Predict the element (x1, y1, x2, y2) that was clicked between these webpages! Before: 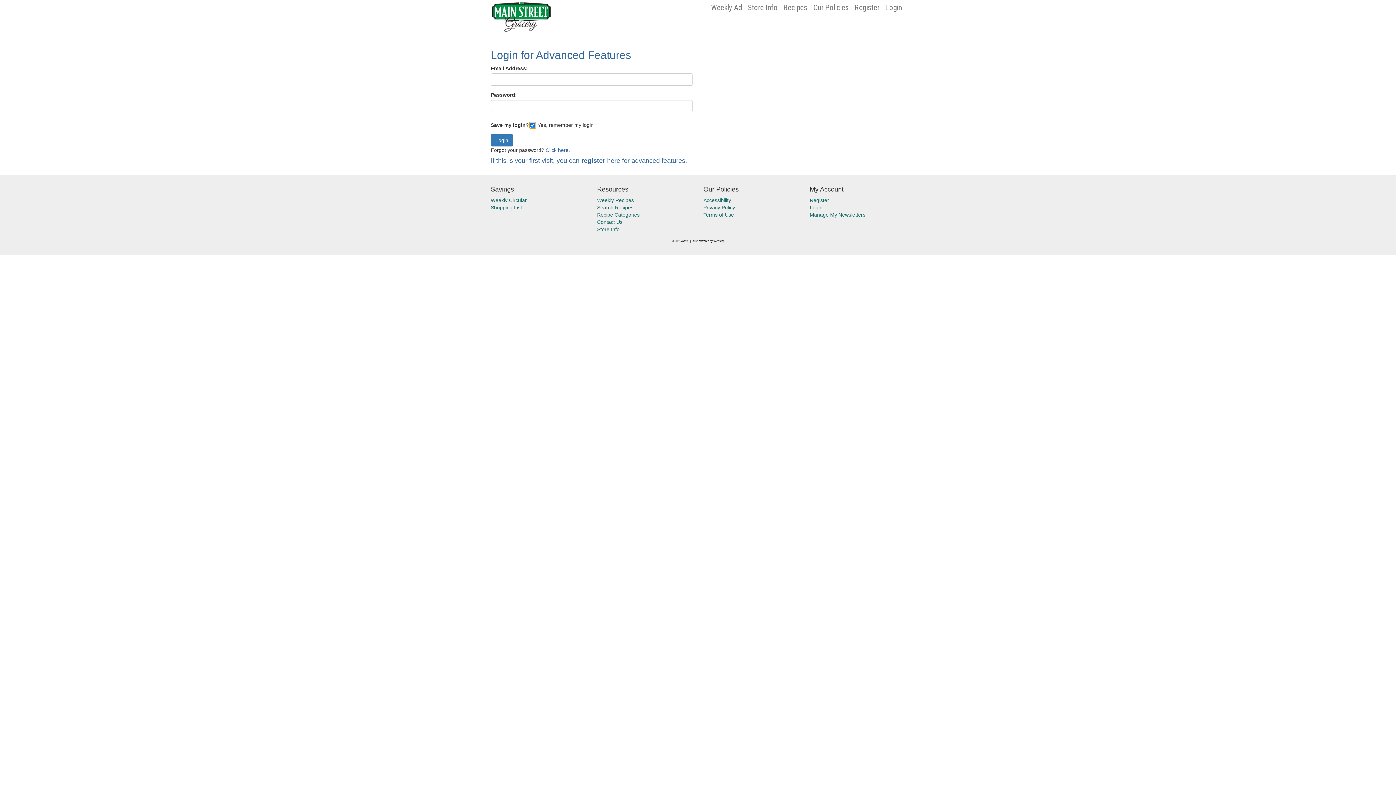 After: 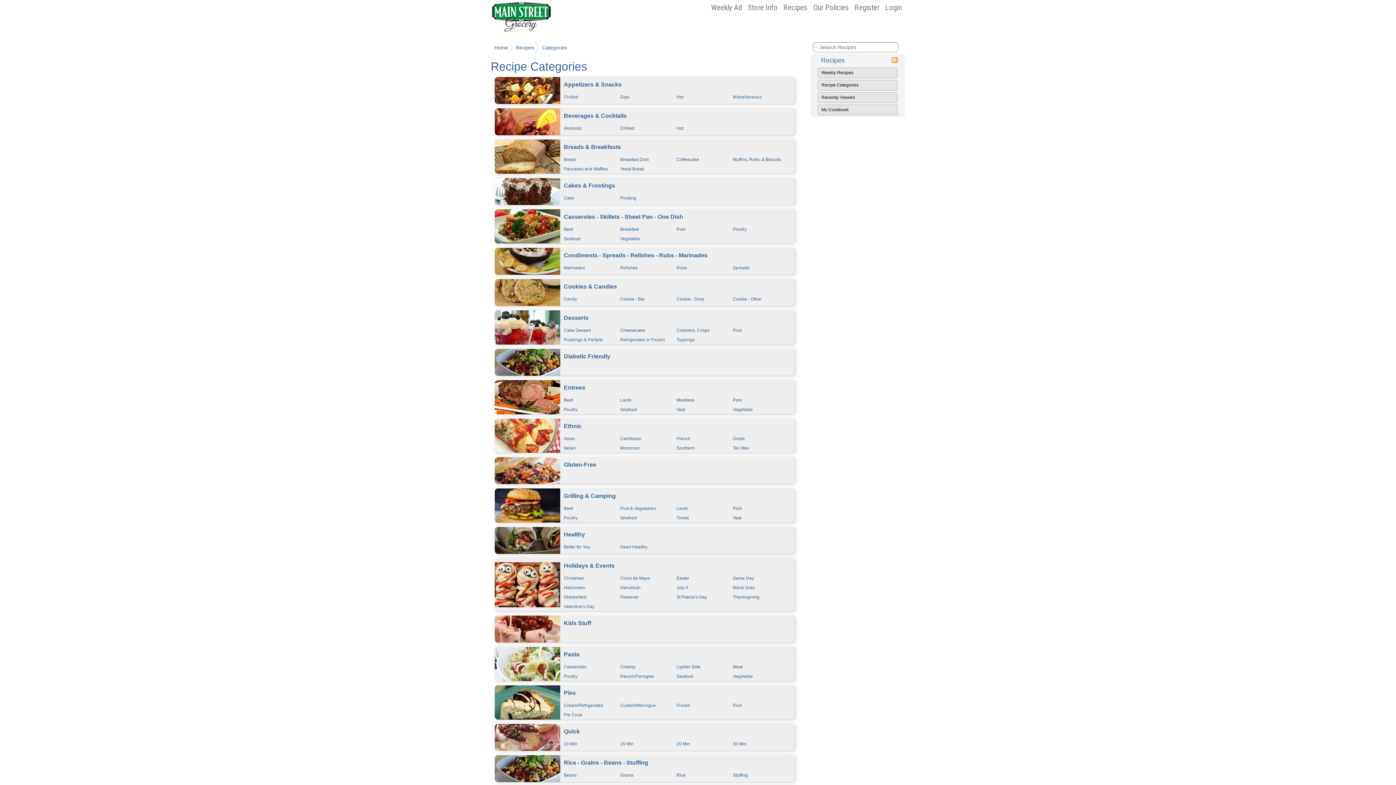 Action: label: Recipe Categories bbox: (597, 212, 639, 217)